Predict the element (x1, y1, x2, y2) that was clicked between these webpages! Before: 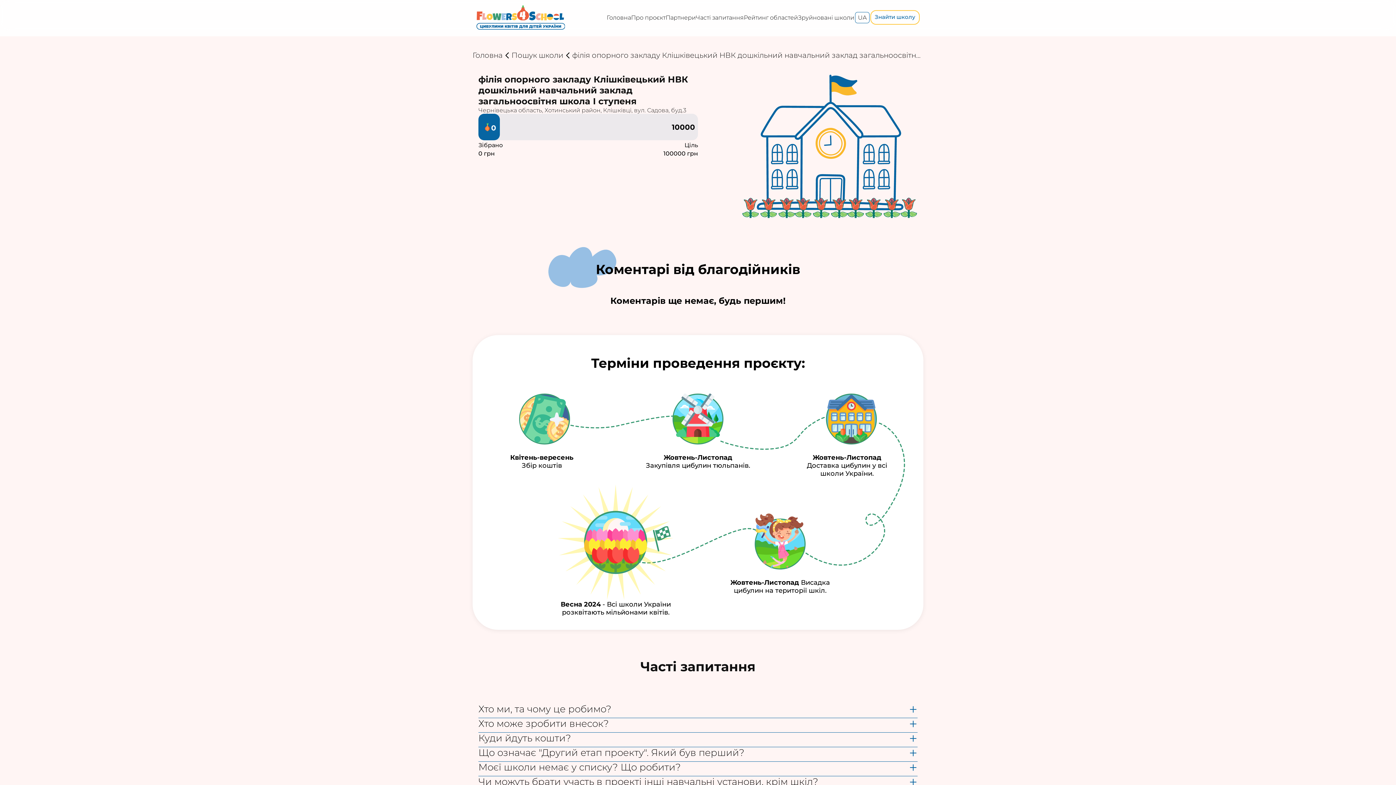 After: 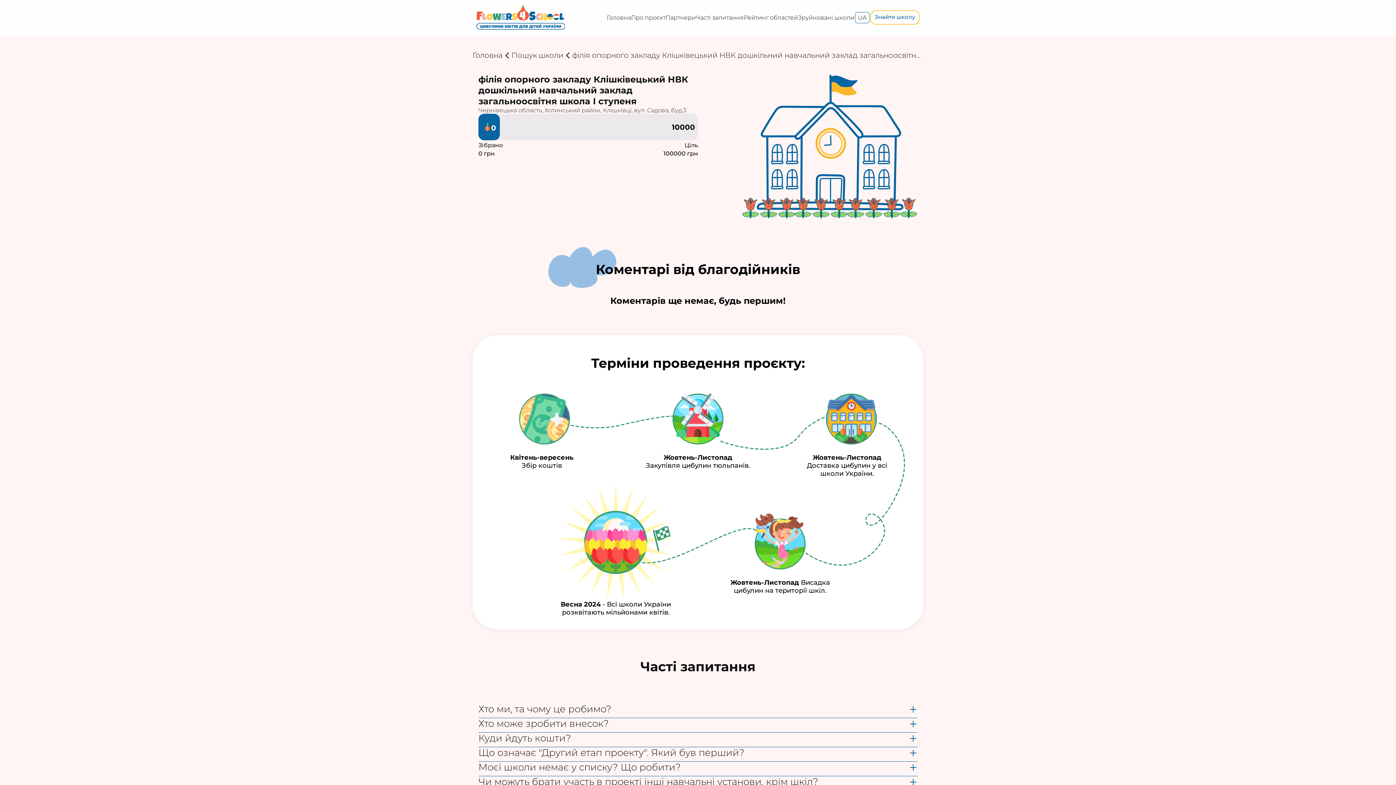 Action: label: філія опорного закладу Клішківецький НВК дошкільний навчальний заклад загальноосвітня школа І ступеня bbox: (572, 50, 923, 59)